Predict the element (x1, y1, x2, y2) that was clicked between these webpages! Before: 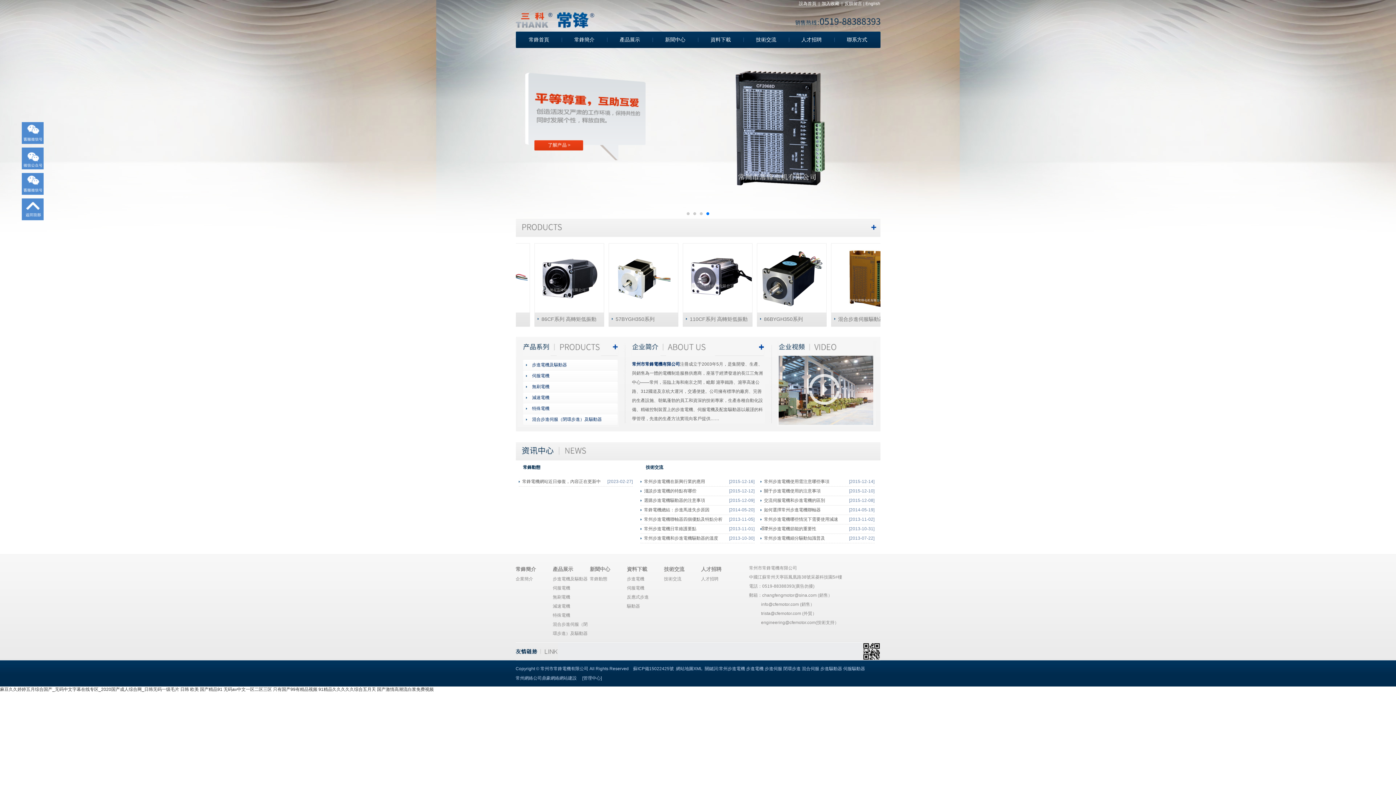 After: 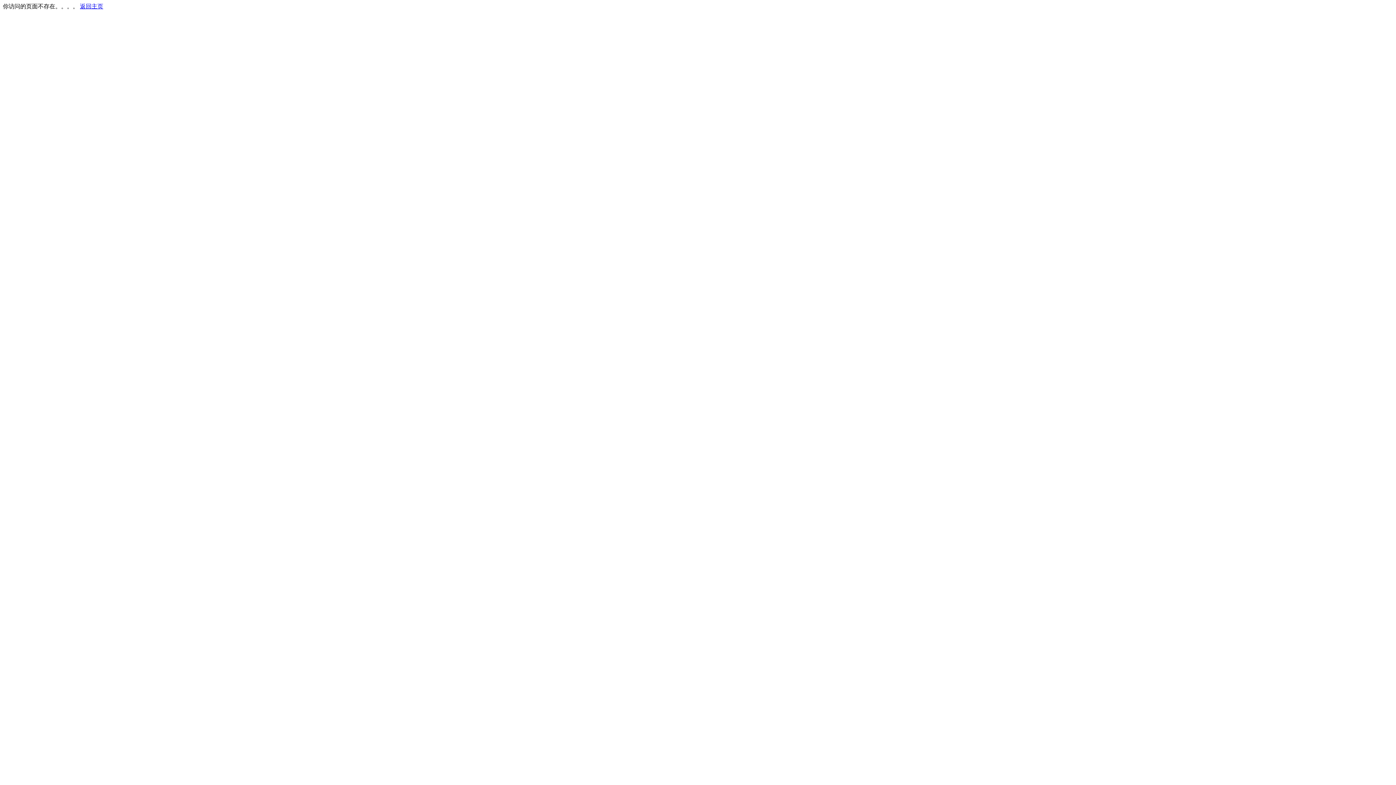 Action: label: 伺服電機 bbox: (627, 585, 644, 590)